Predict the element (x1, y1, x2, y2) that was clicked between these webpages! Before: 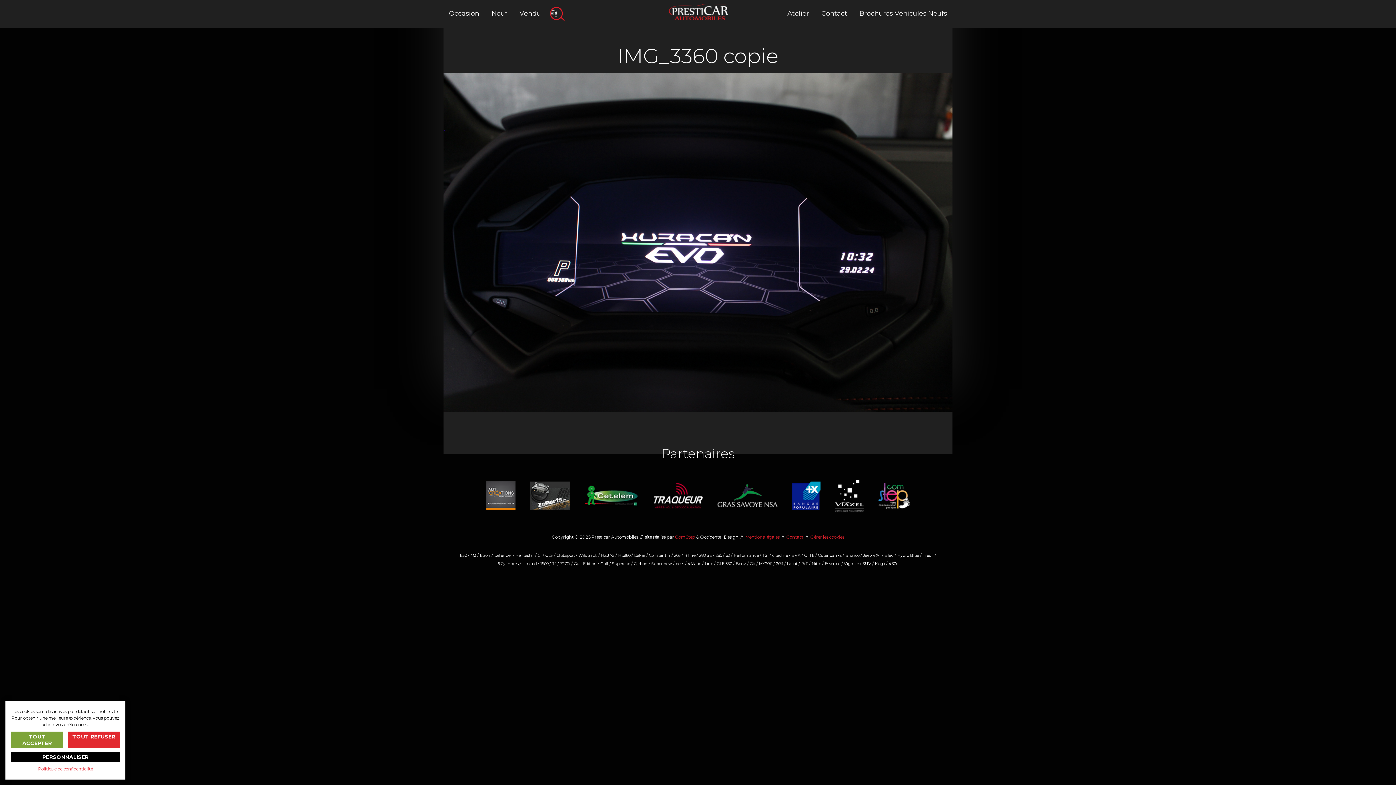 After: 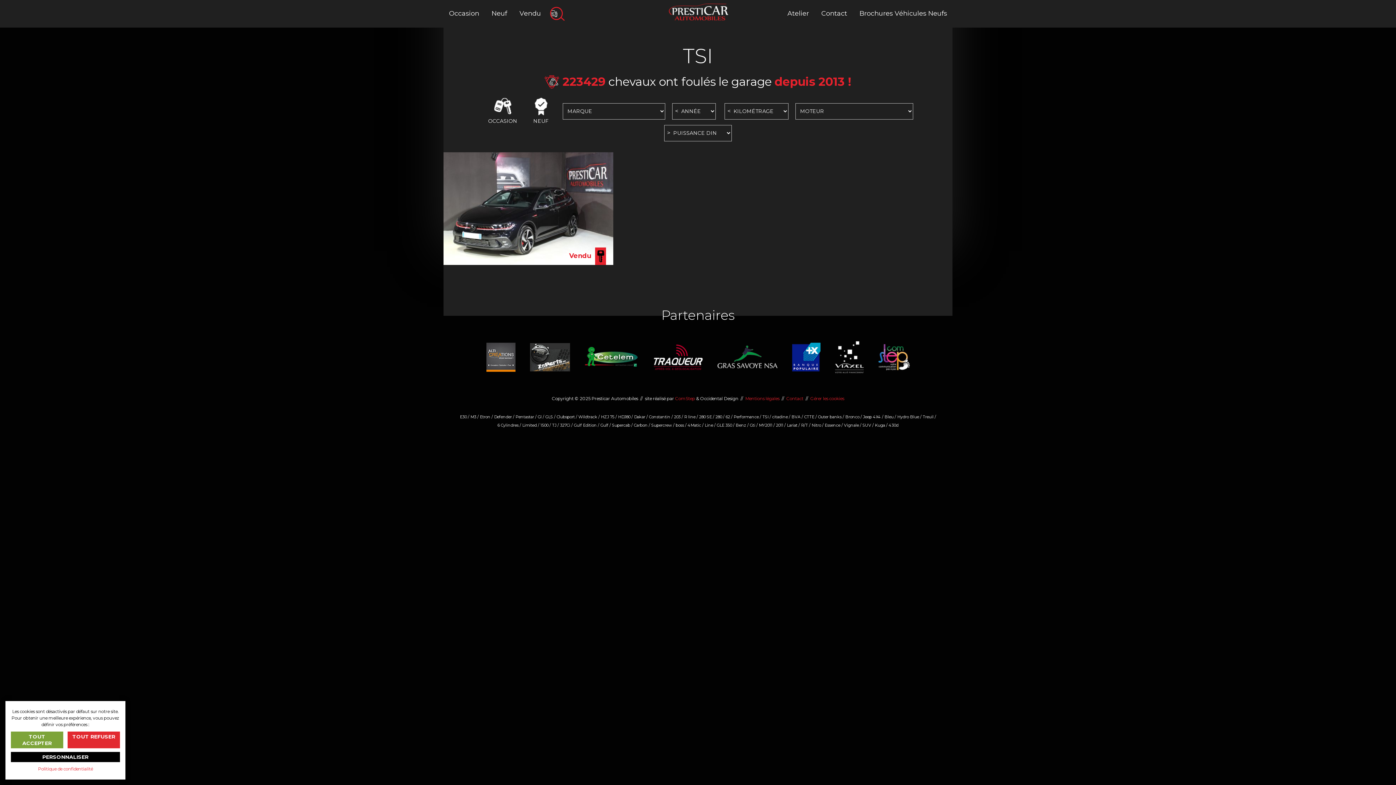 Action: bbox: (762, 553, 768, 558) label: TSI